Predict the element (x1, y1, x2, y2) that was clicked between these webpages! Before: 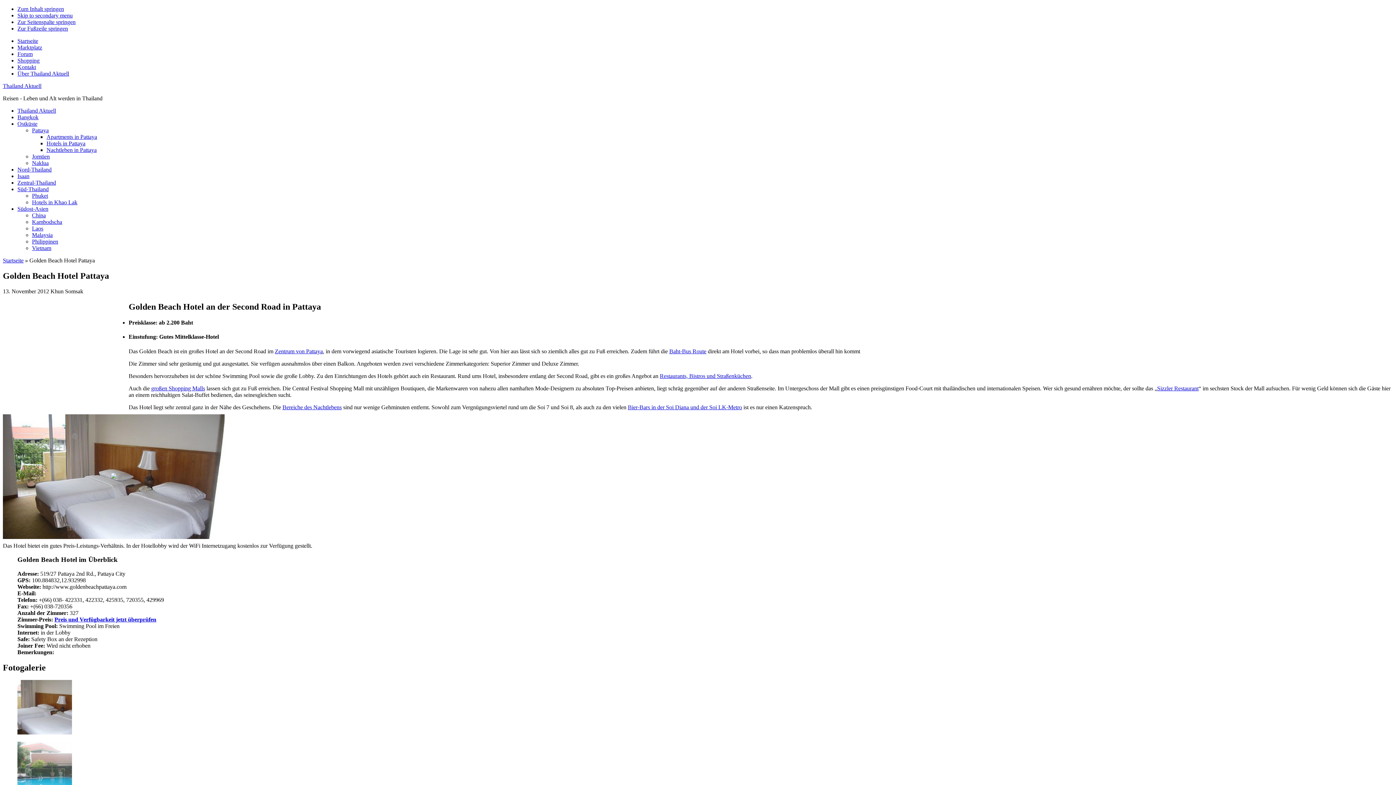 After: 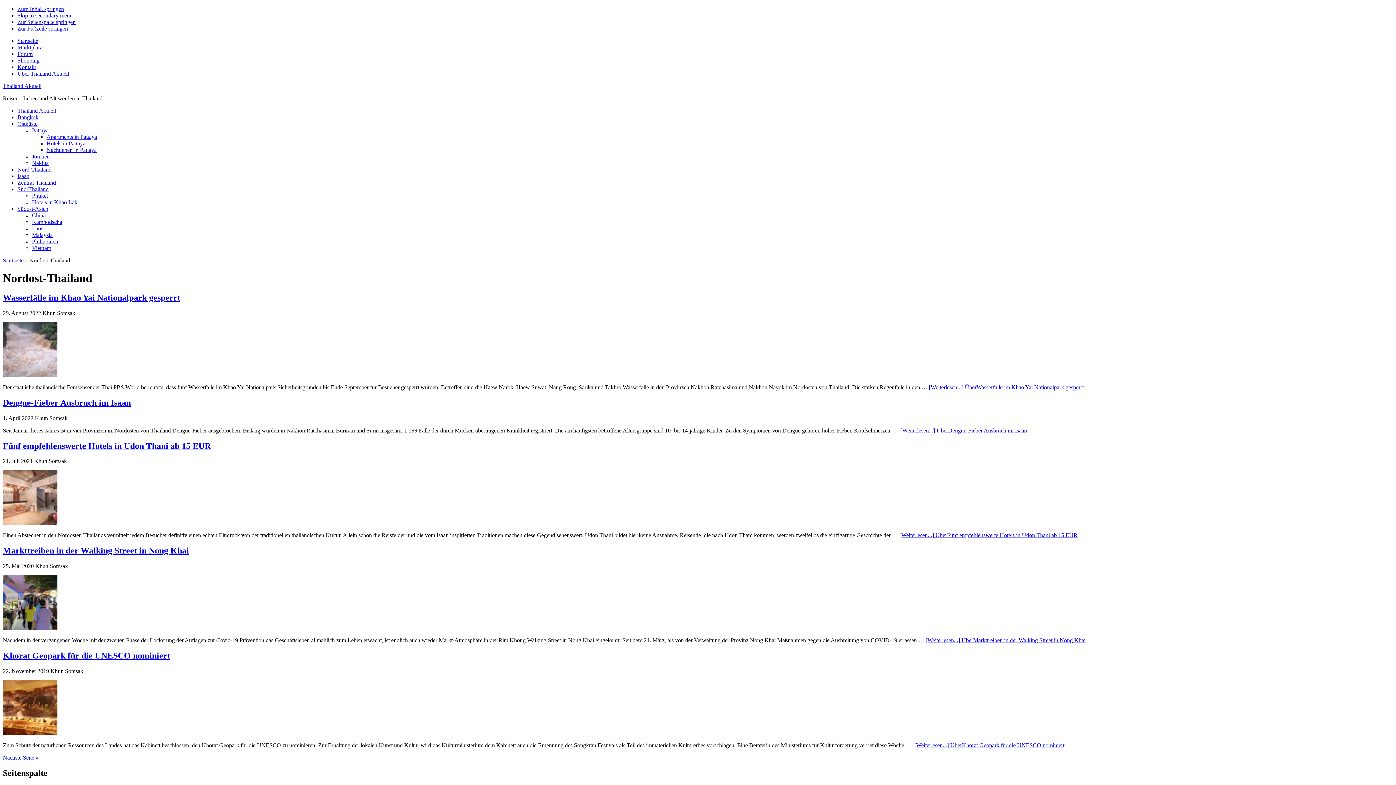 Action: bbox: (17, 173, 29, 179) label: Isaan